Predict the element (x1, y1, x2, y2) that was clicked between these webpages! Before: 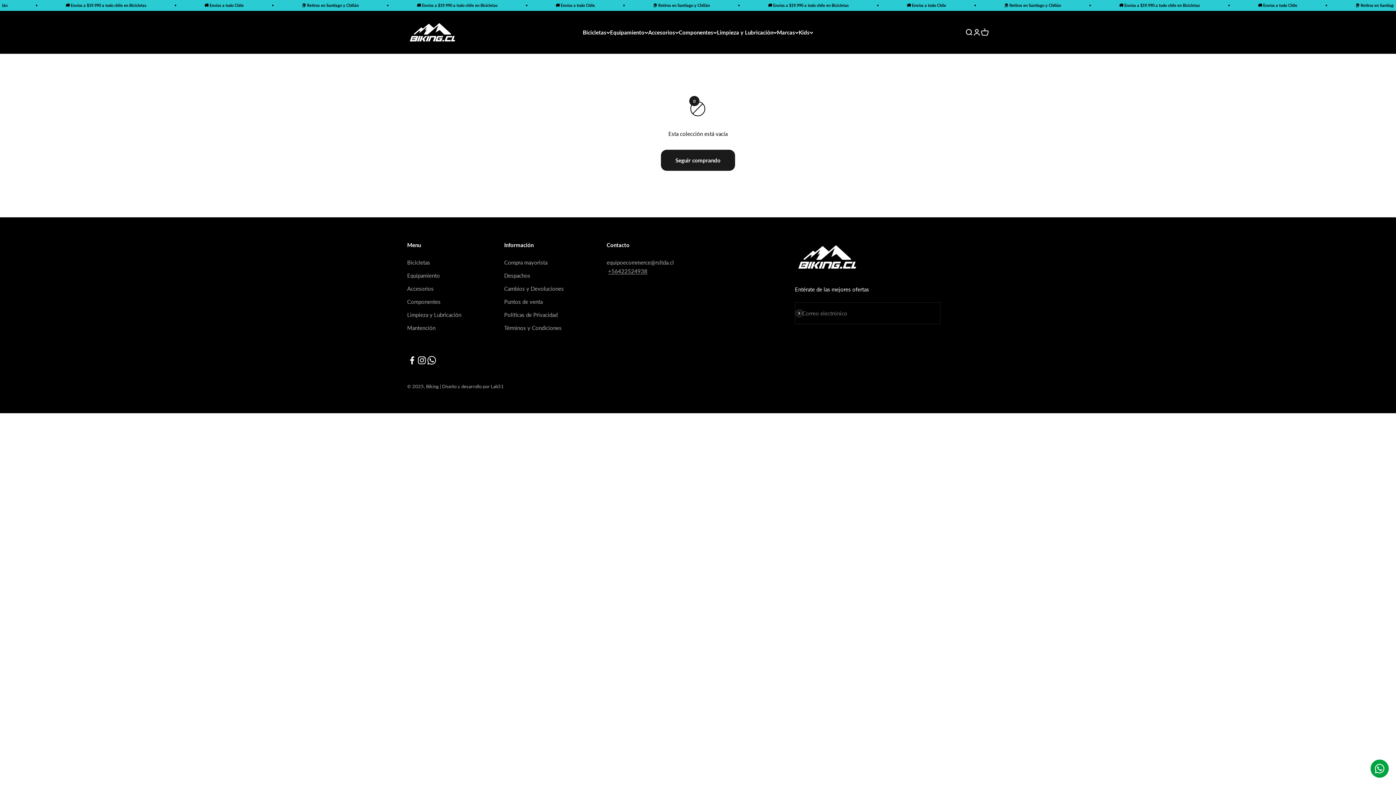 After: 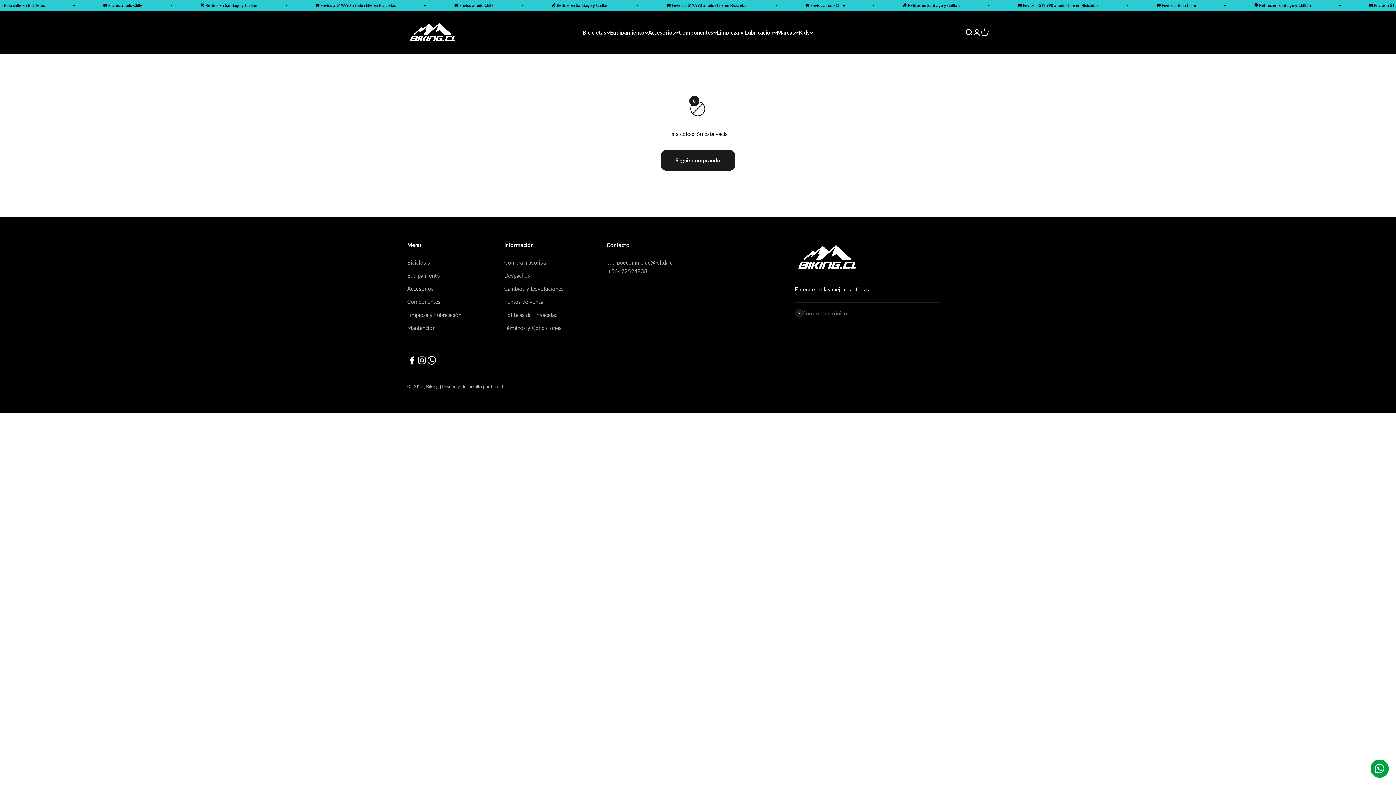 Action: label: Lab51 bbox: (490, 383, 504, 389)